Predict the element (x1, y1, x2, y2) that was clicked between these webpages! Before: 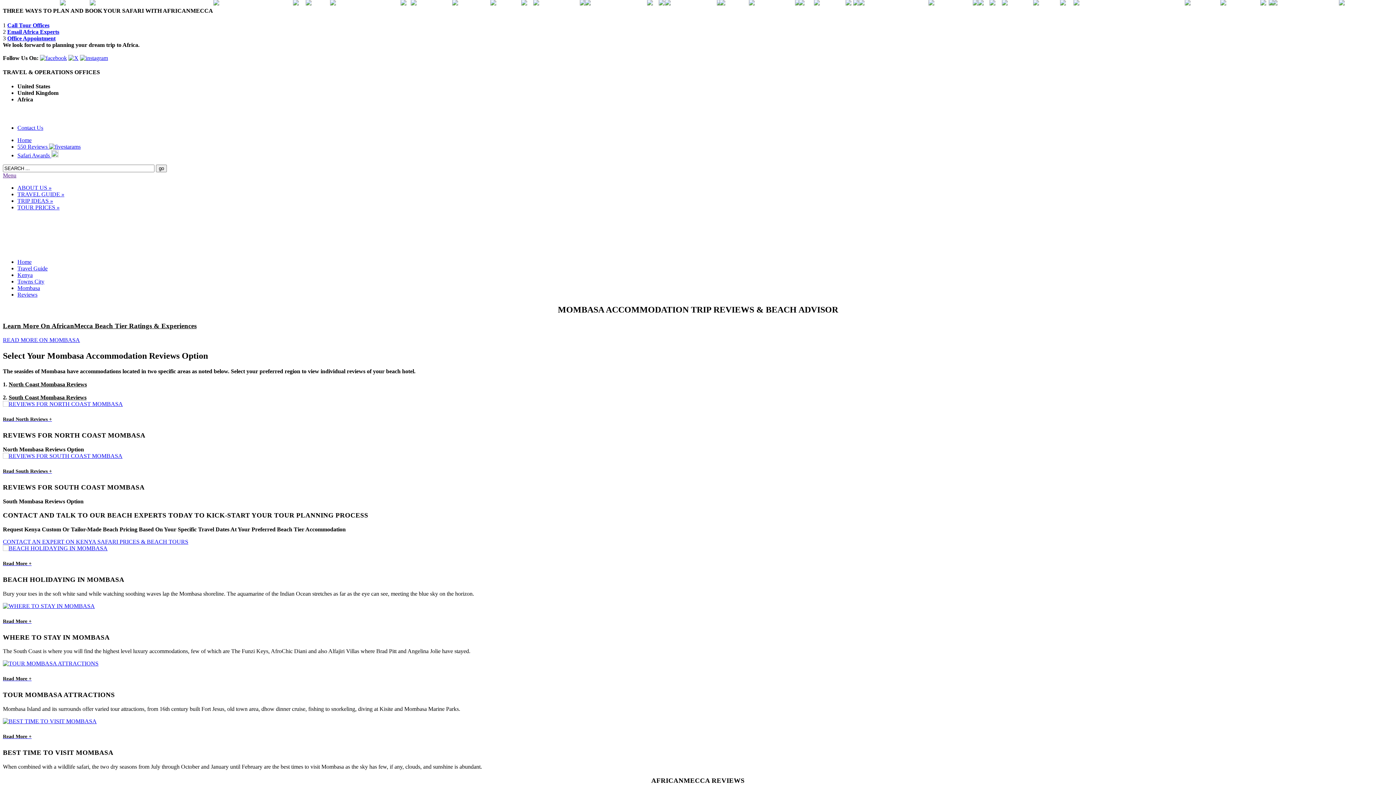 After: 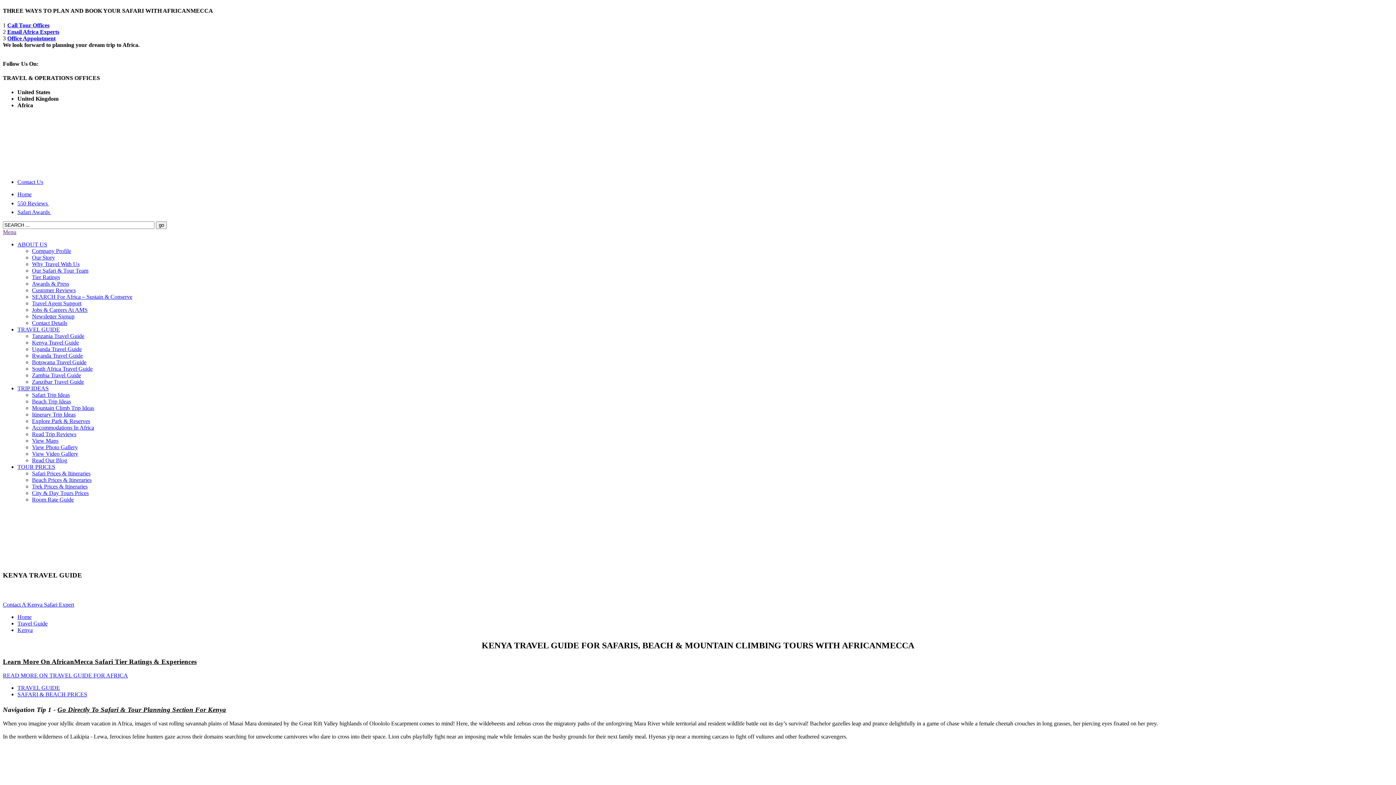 Action: label: Kenya bbox: (17, 271, 32, 278)